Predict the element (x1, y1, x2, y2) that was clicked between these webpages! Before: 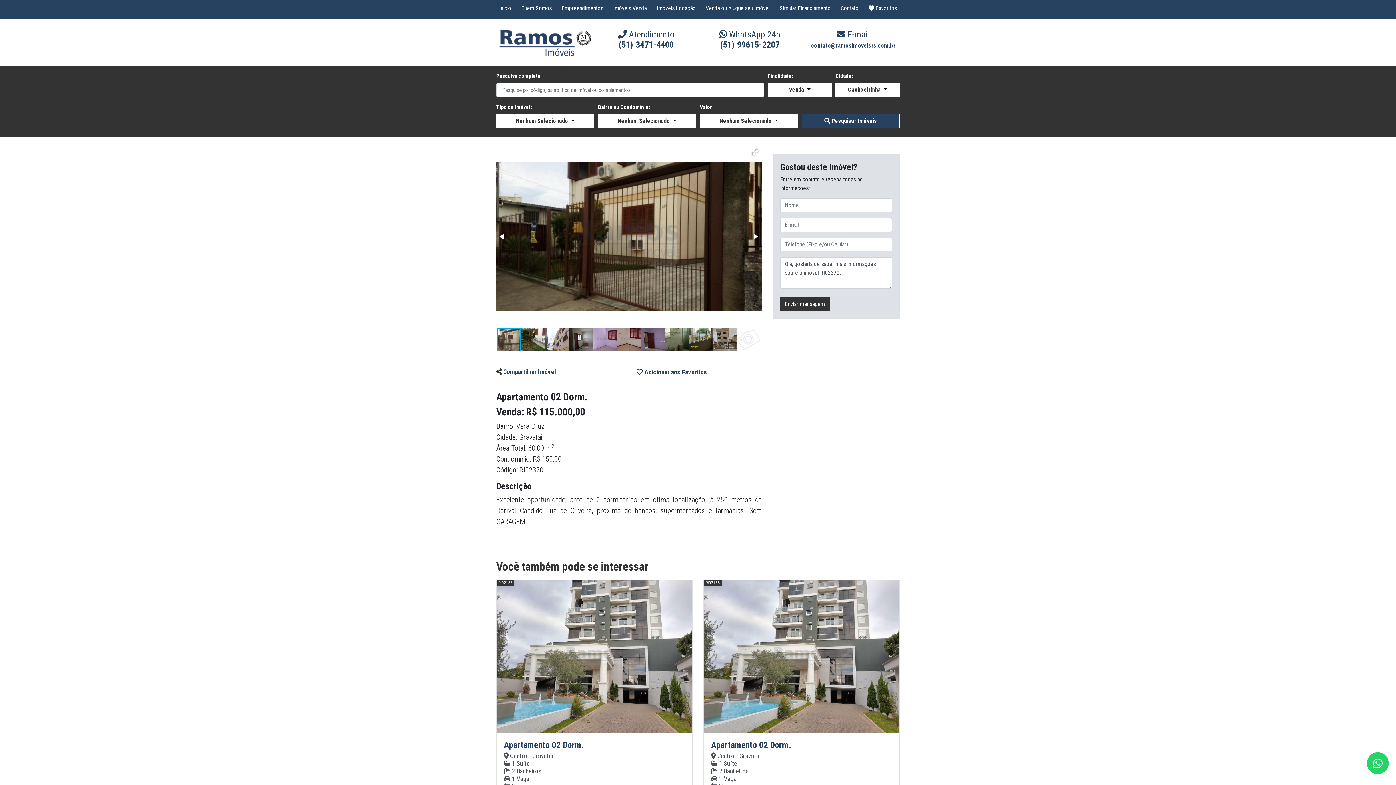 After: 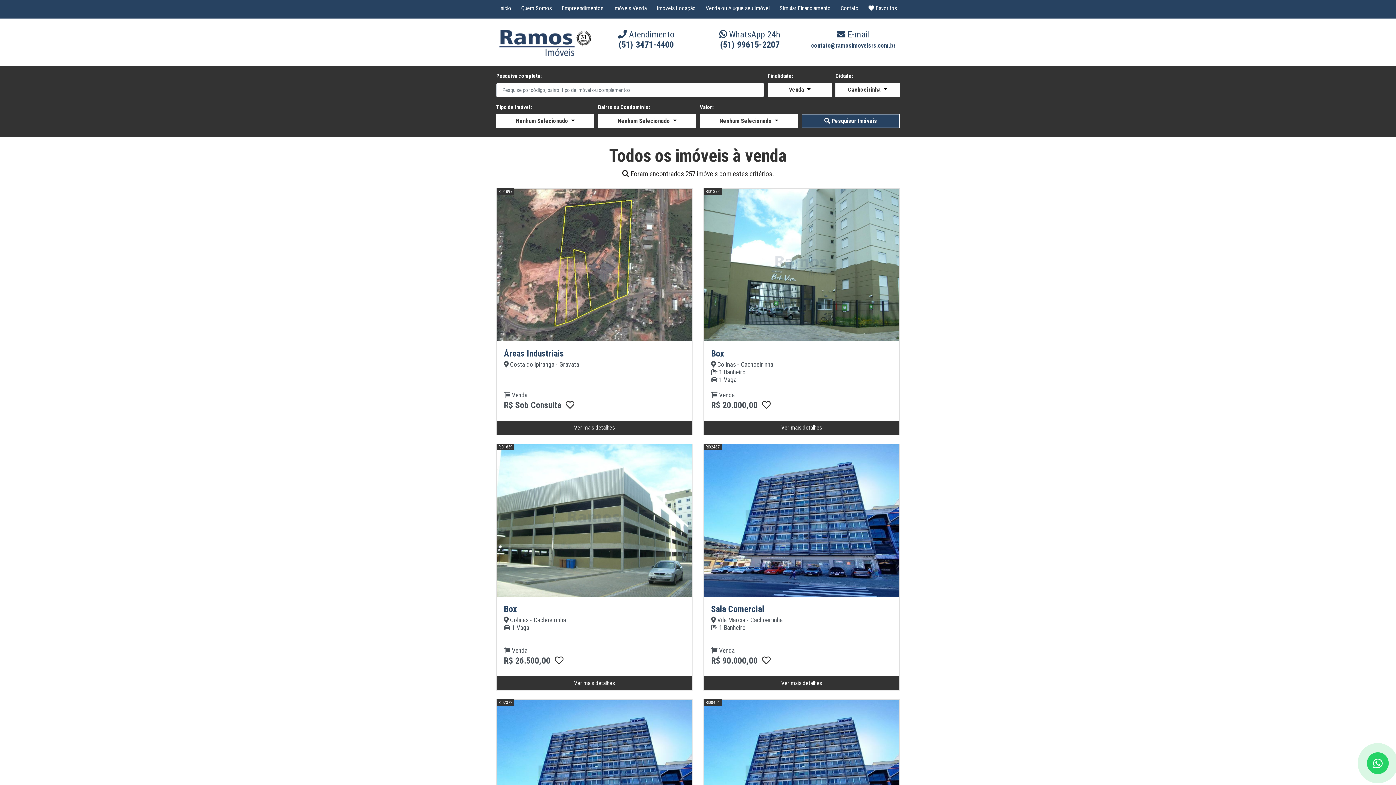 Action: bbox: (610, 1, 649, 15) label: Imóveis Venda